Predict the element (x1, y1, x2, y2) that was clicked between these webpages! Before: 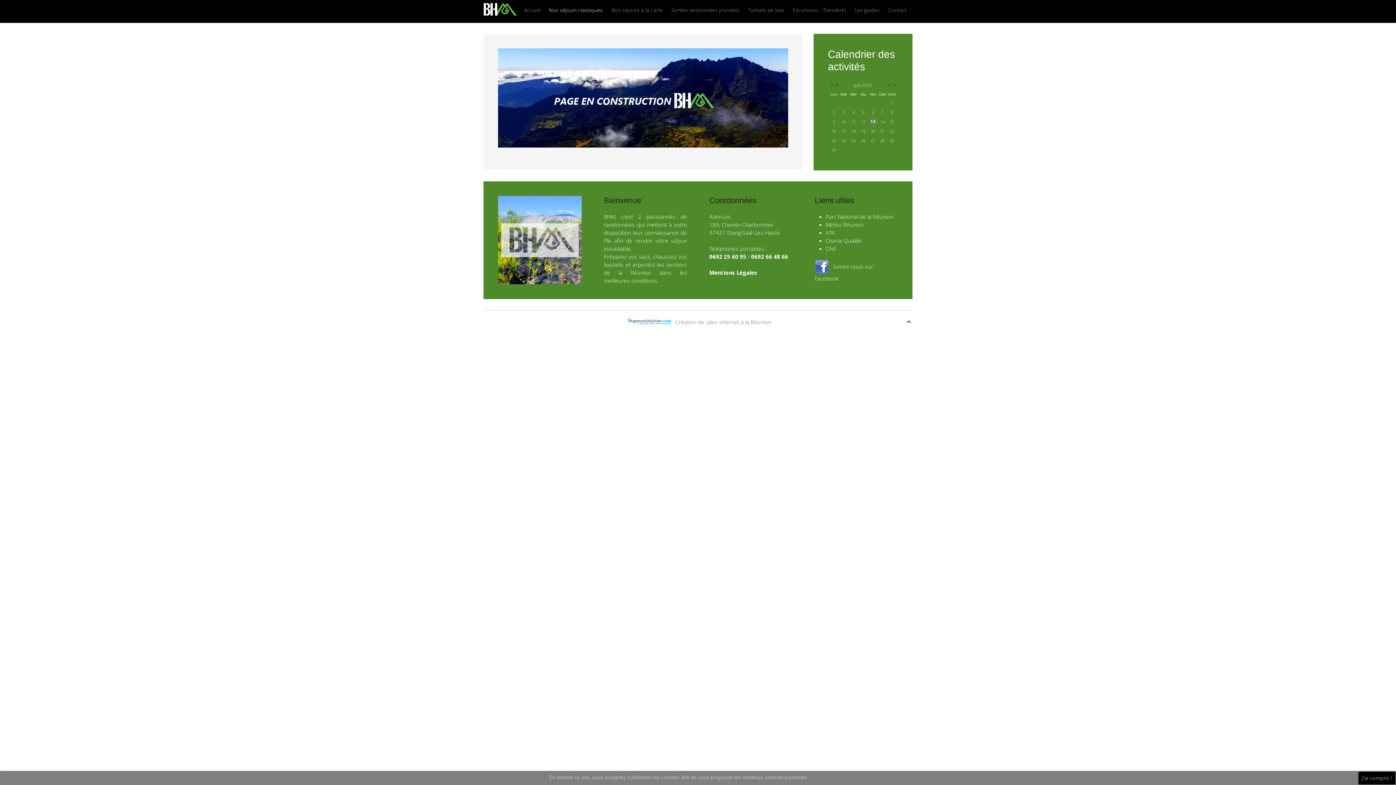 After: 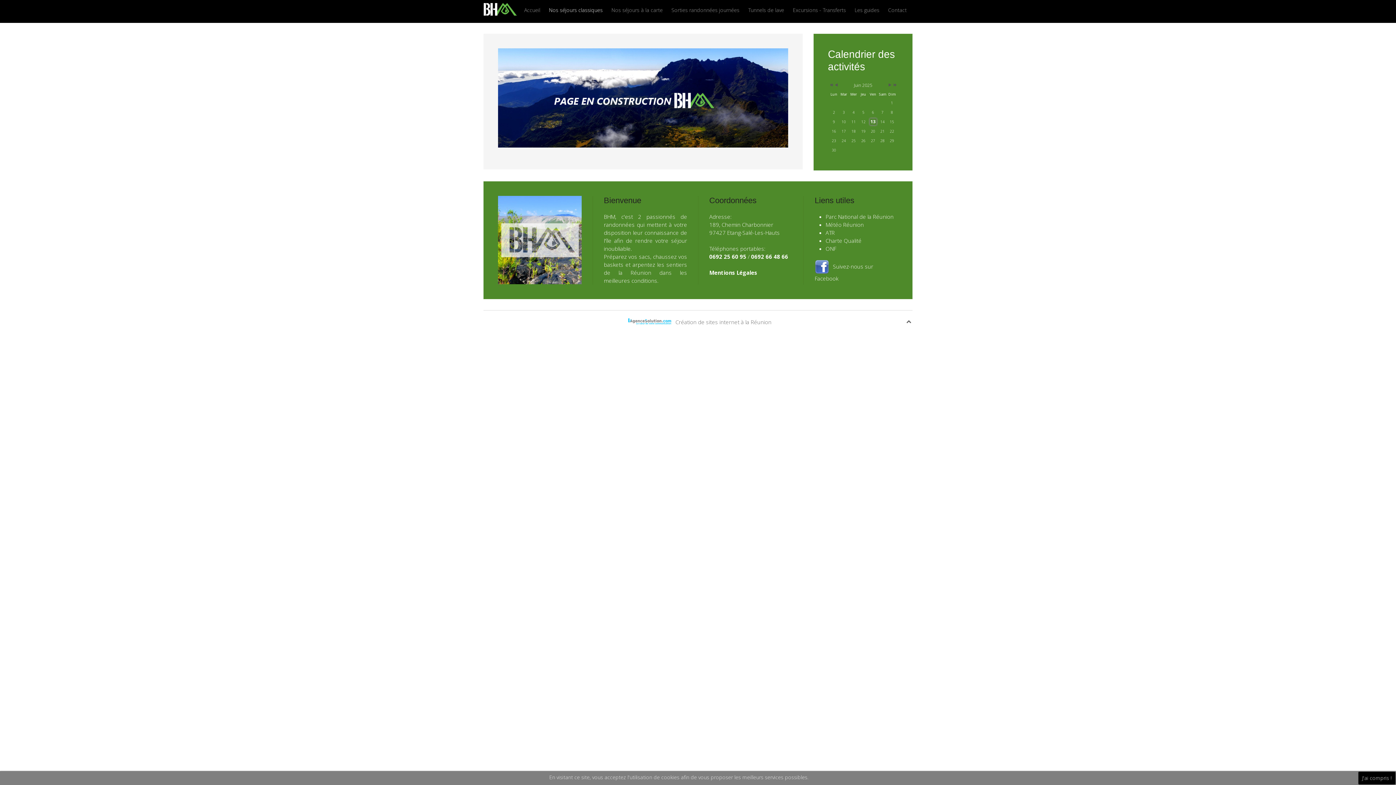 Action: bbox: (624, 318, 675, 325)